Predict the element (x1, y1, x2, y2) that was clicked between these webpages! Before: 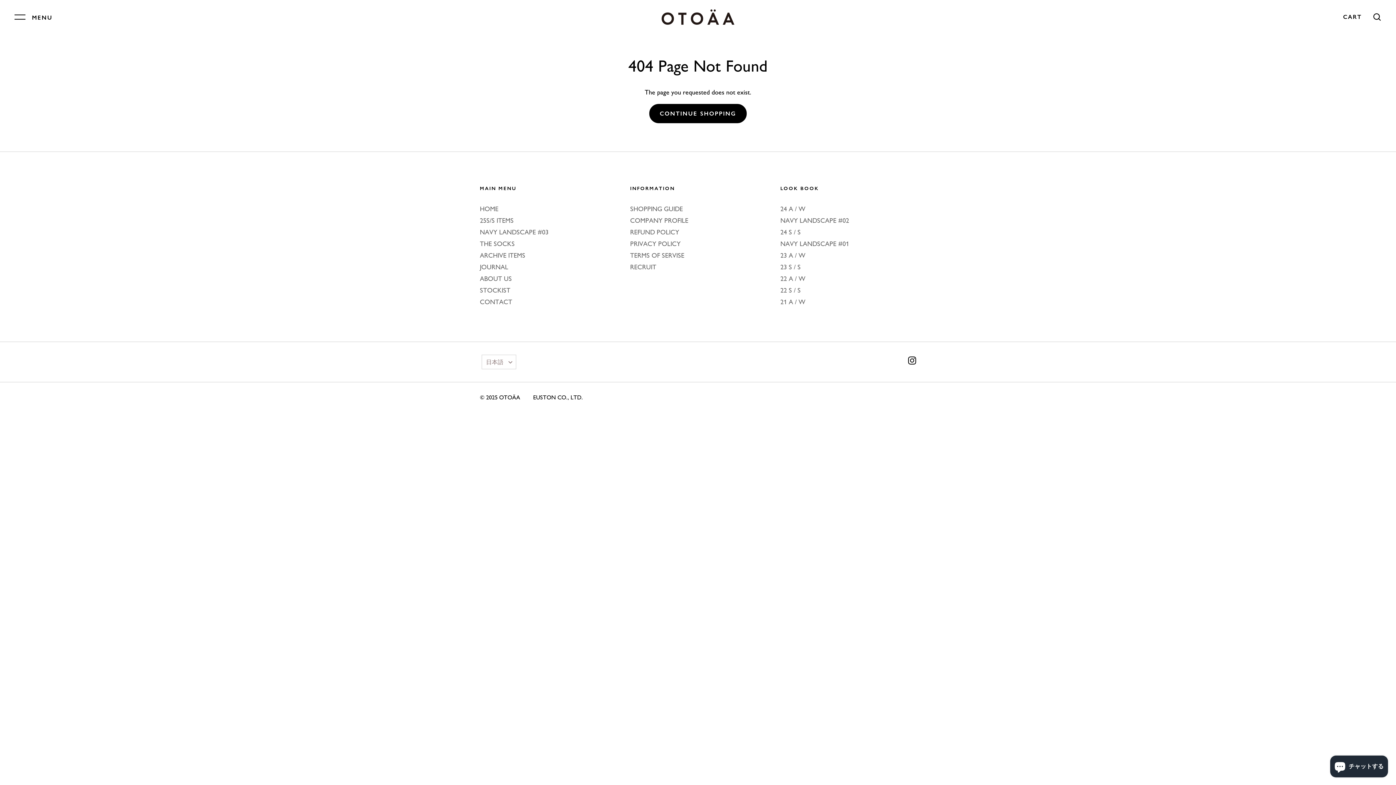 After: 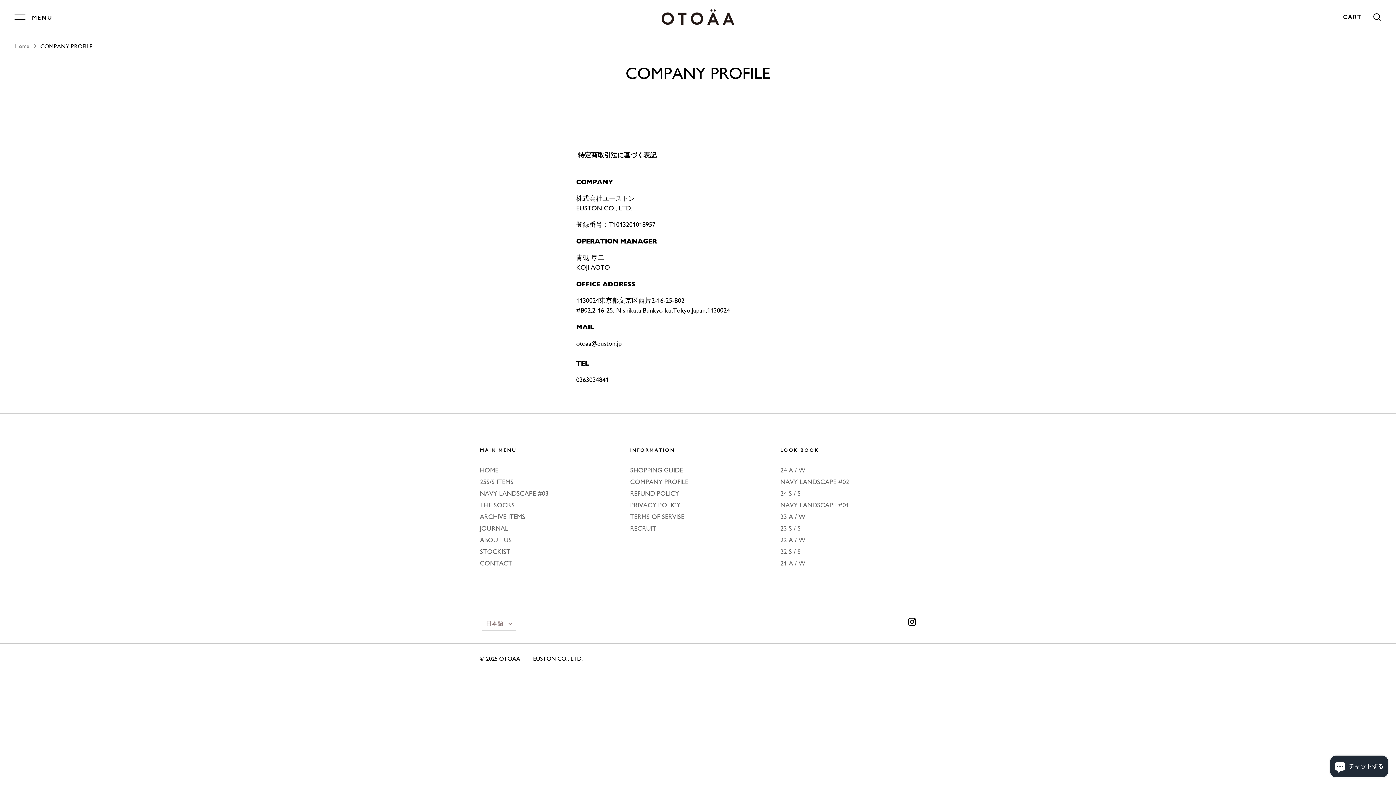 Action: label: COMPANY PROFILE bbox: (630, 216, 688, 225)